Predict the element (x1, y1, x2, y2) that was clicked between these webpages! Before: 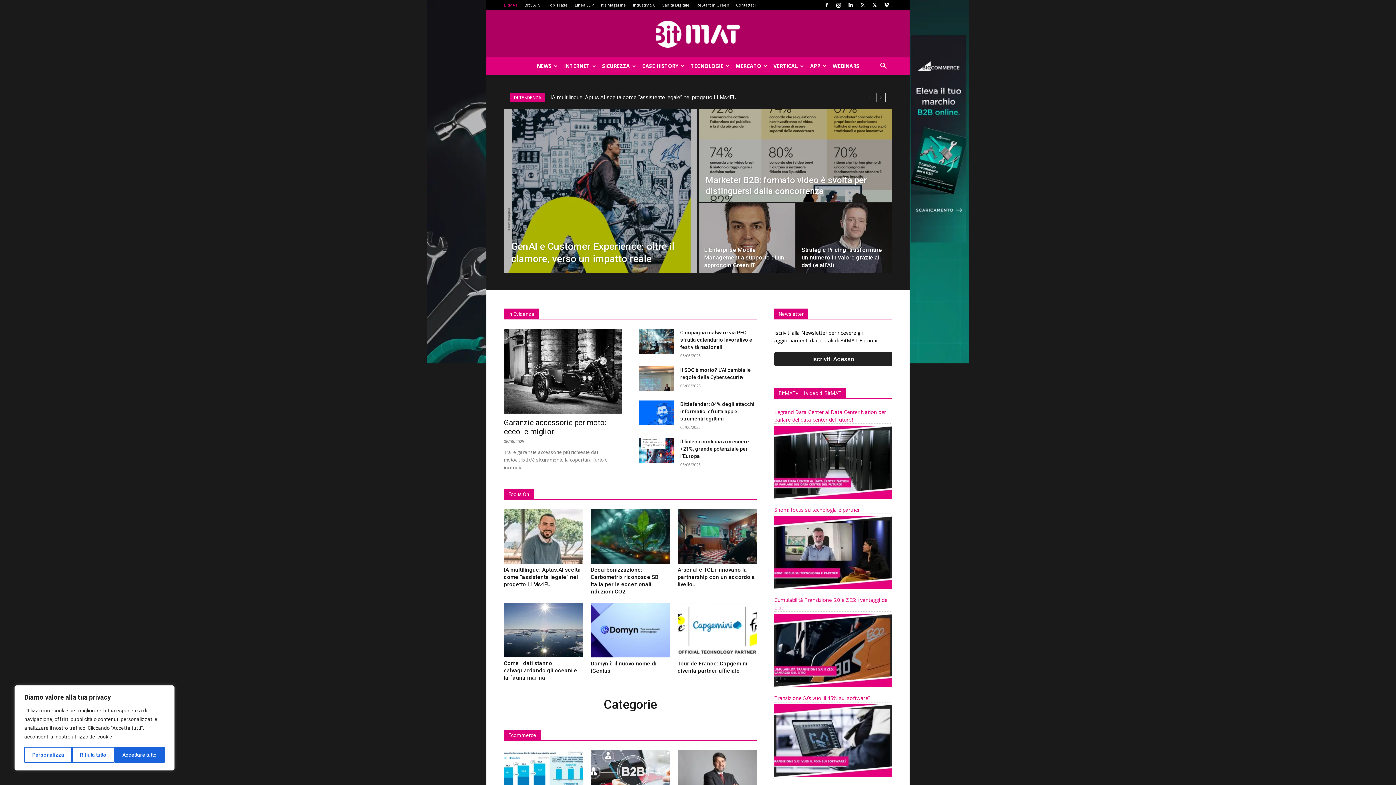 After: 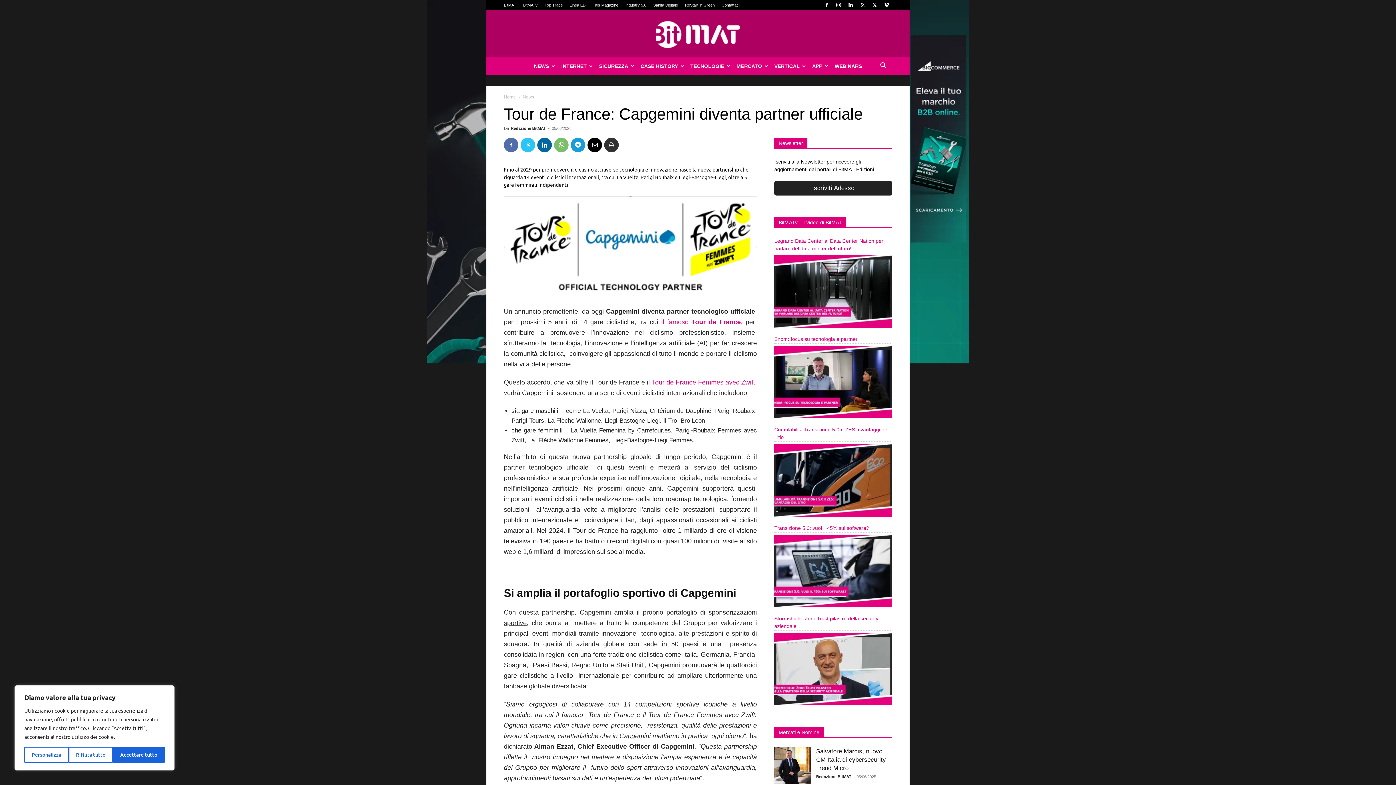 Action: label: Tour de France: Capgemini diventa partner ufficiale bbox: (677, 660, 747, 674)